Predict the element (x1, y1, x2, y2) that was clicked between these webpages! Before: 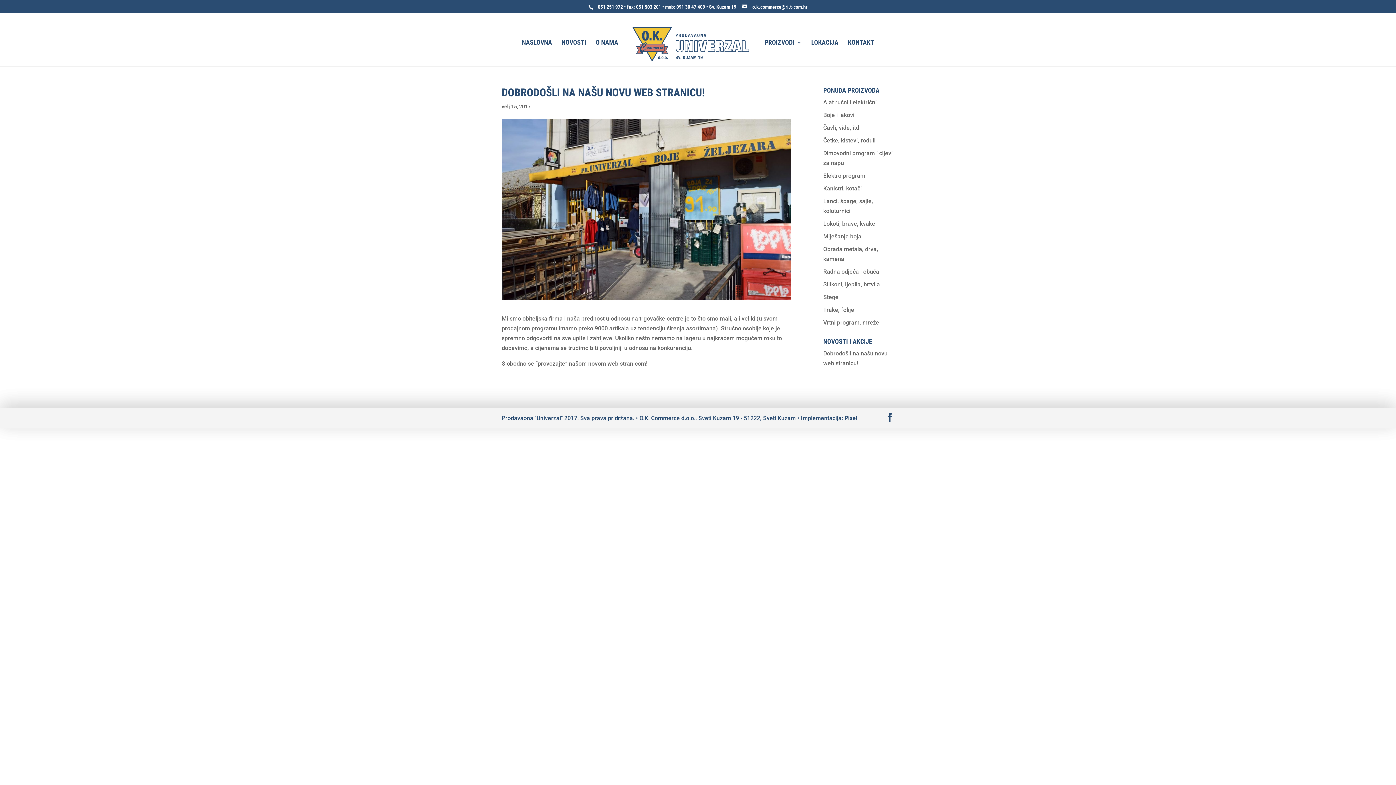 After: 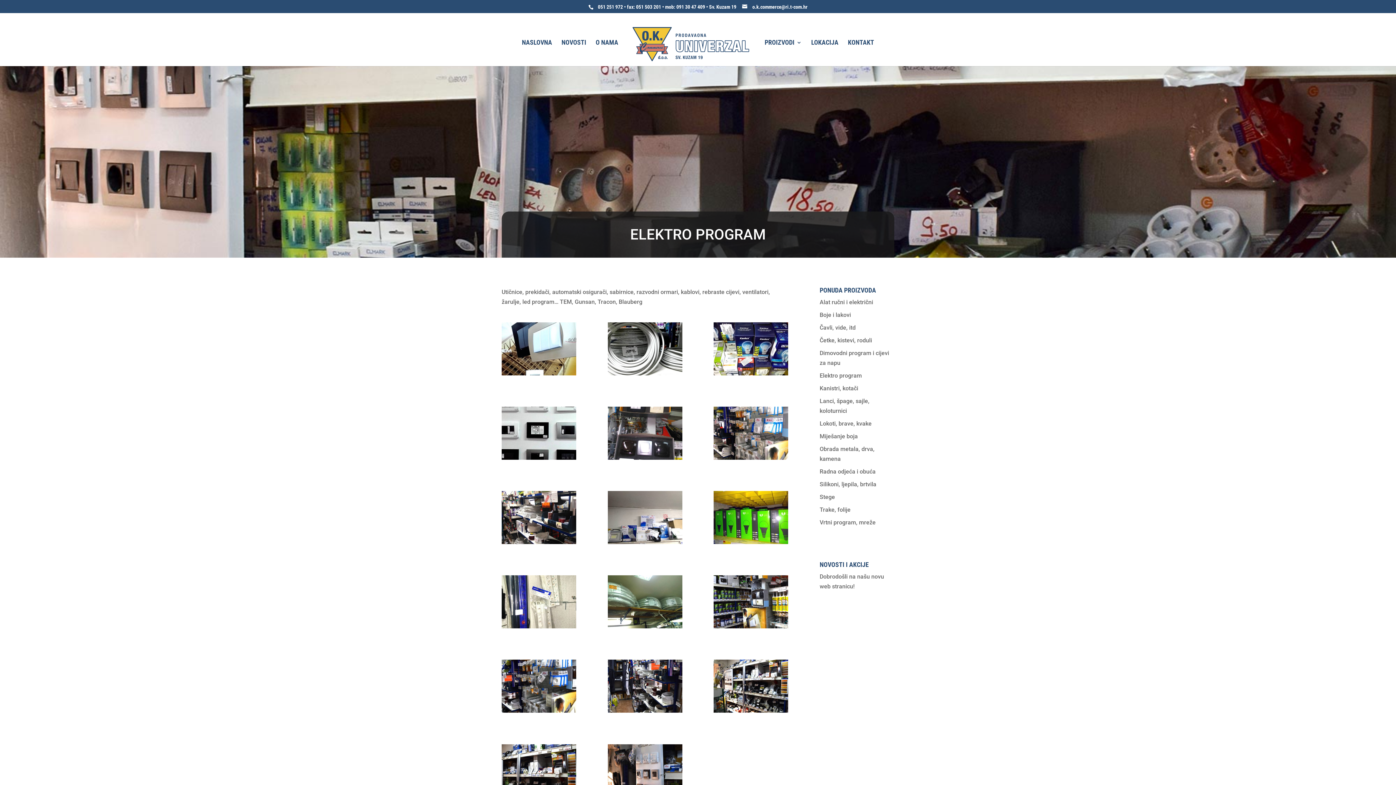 Action: bbox: (823, 172, 865, 179) label: Elektro program